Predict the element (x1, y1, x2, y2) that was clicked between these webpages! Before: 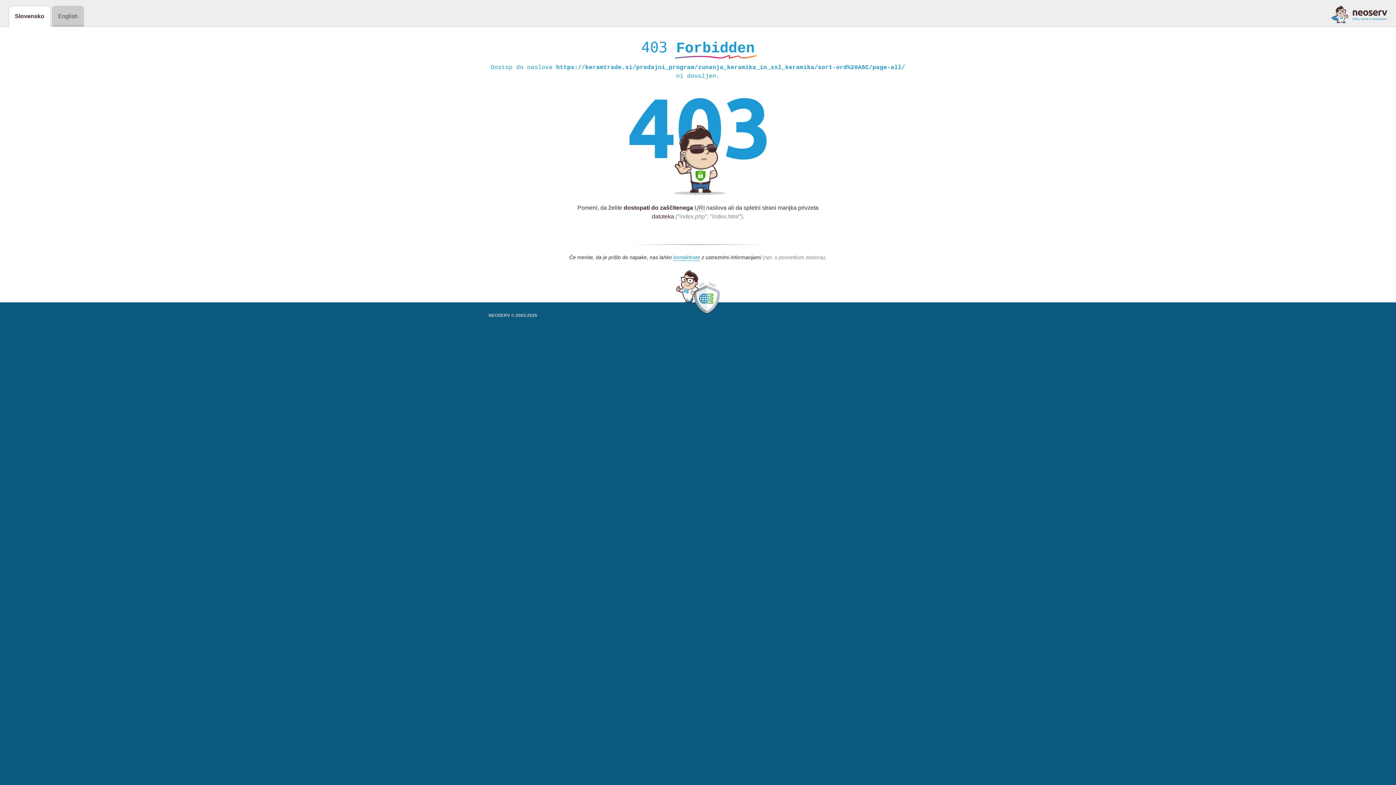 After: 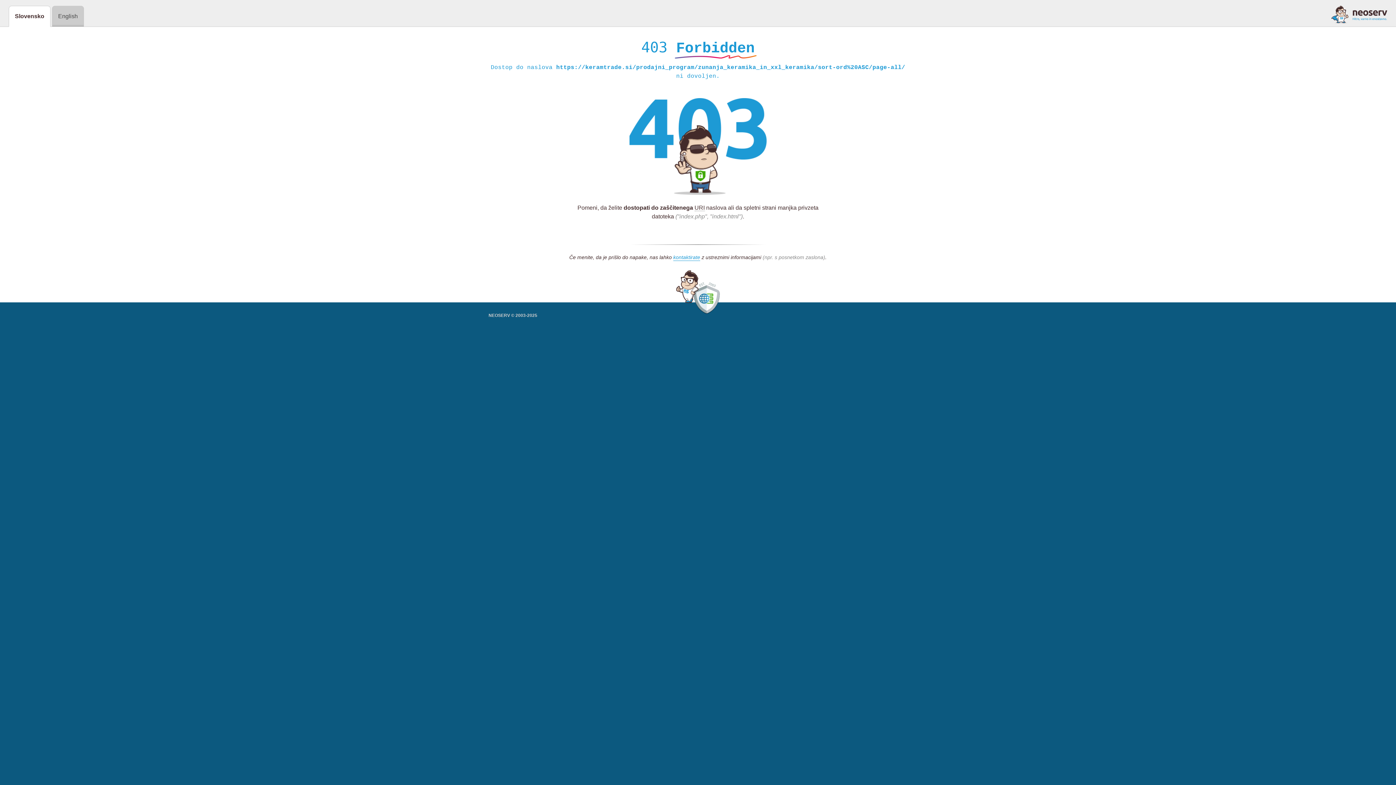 Action: bbox: (1331, 5, 1387, 23)